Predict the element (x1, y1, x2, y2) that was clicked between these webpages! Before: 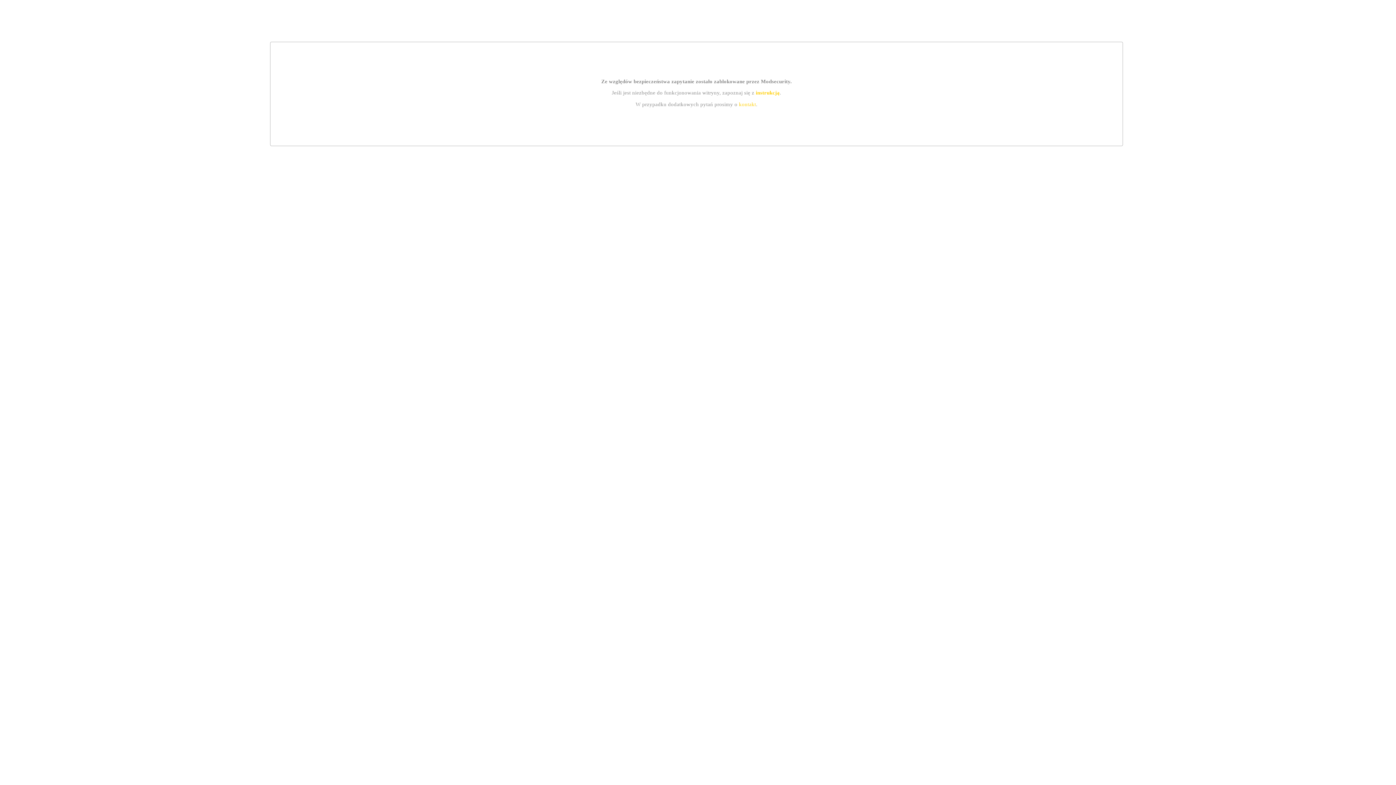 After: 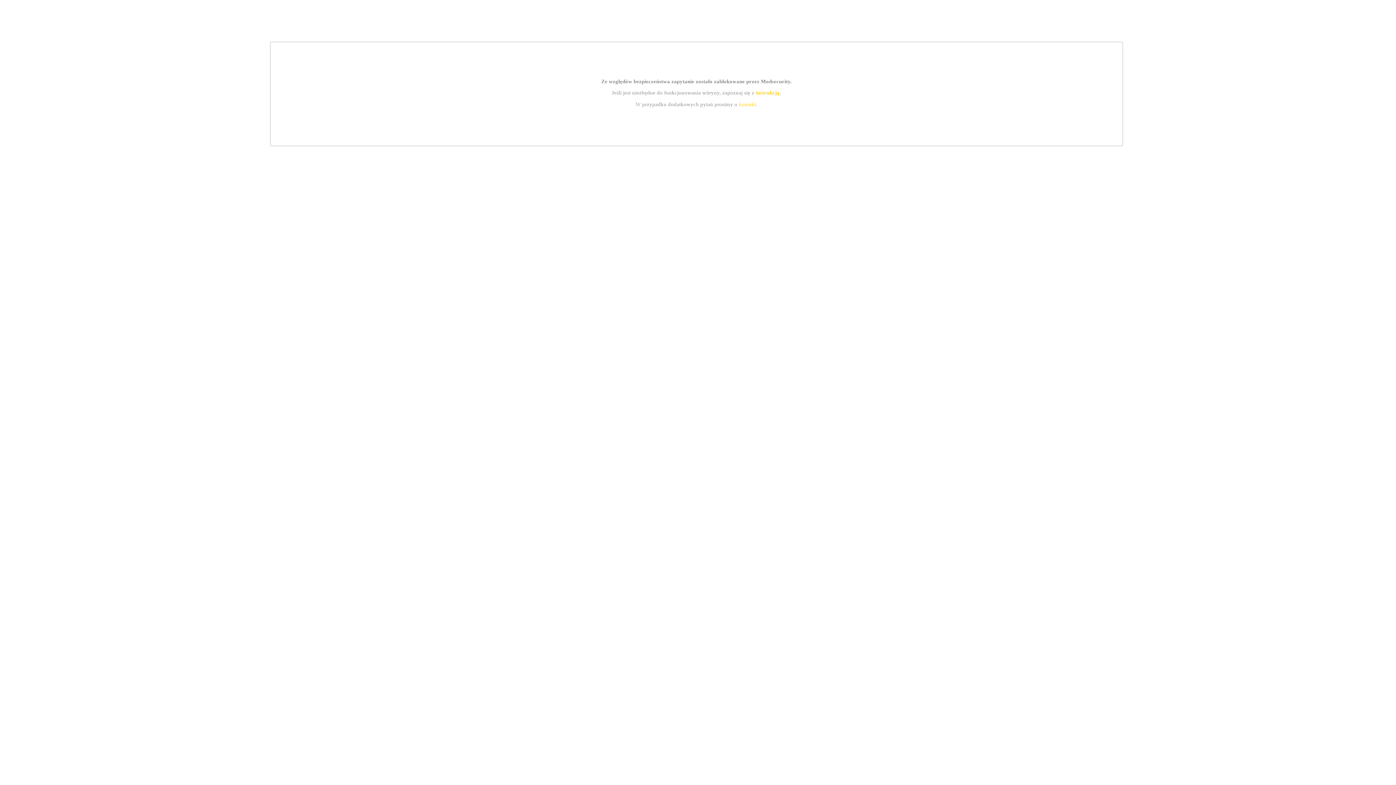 Action: label: kontakt bbox: (739, 101, 756, 107)